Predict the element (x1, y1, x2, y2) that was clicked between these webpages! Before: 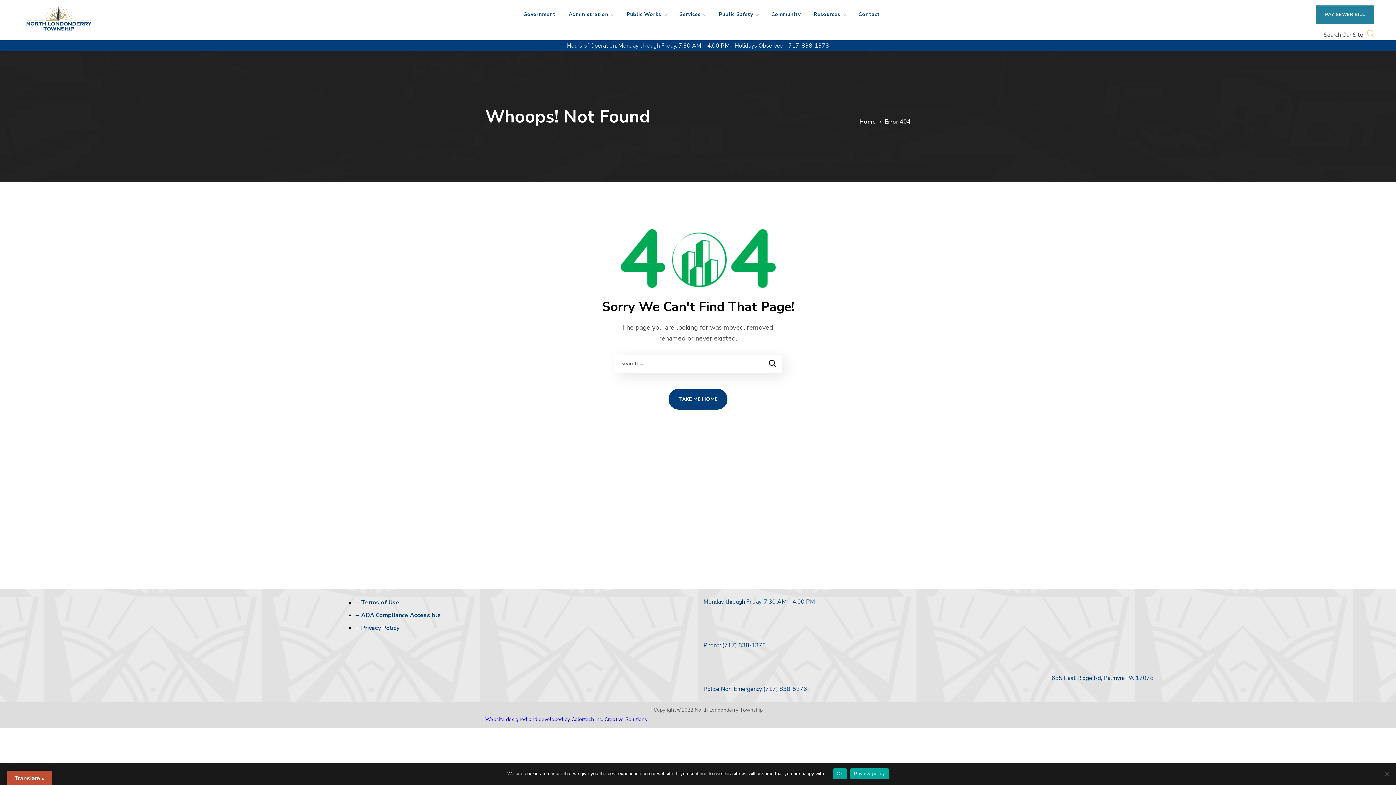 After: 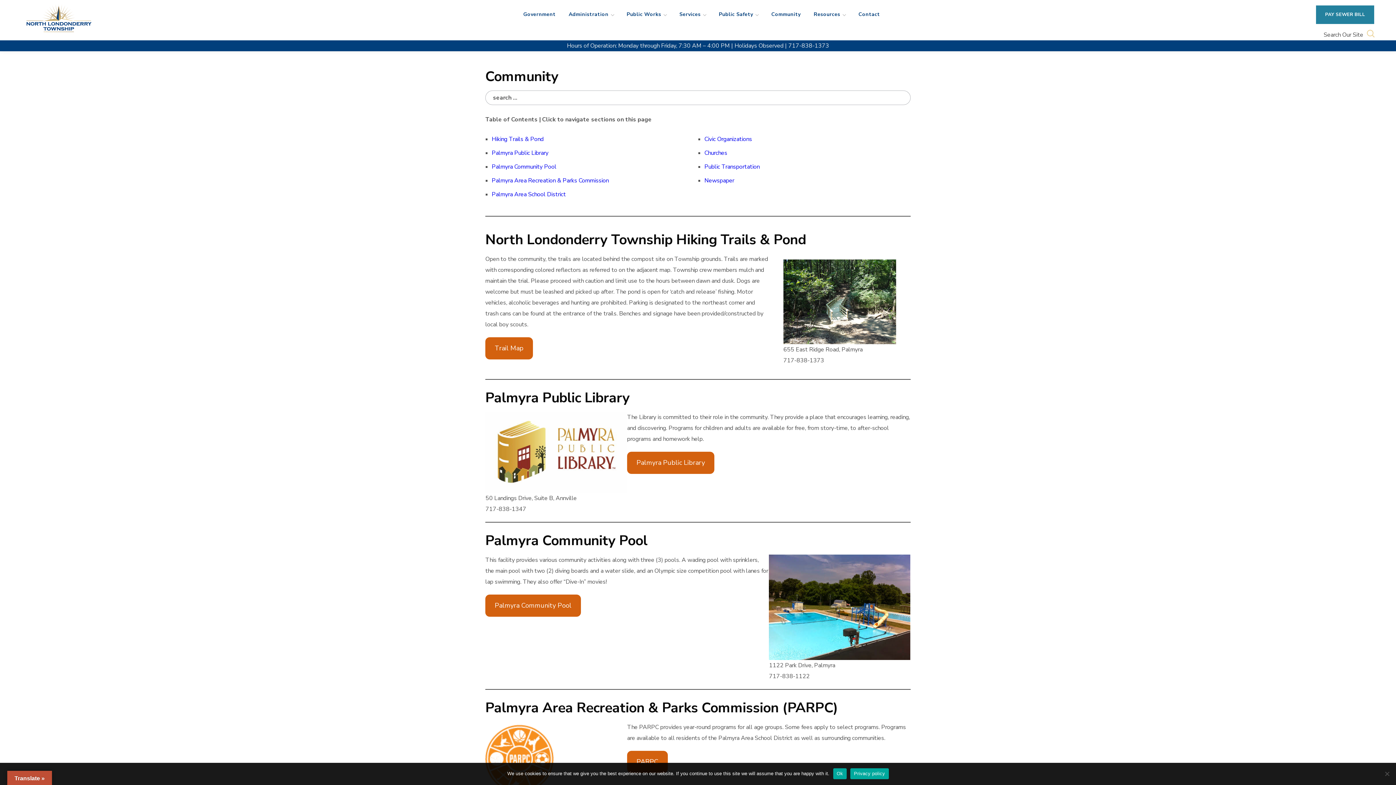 Action: label: Community bbox: (764, 0, 807, 29)